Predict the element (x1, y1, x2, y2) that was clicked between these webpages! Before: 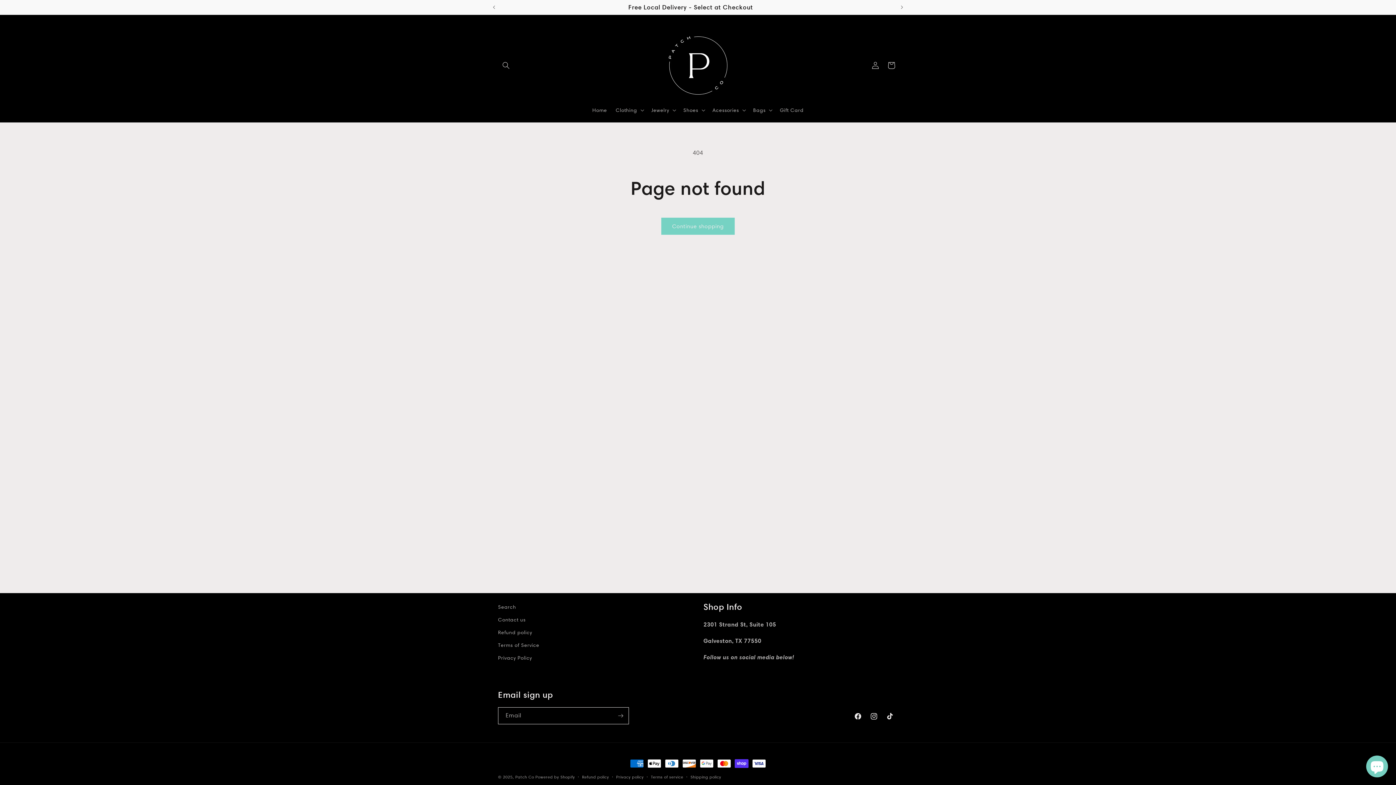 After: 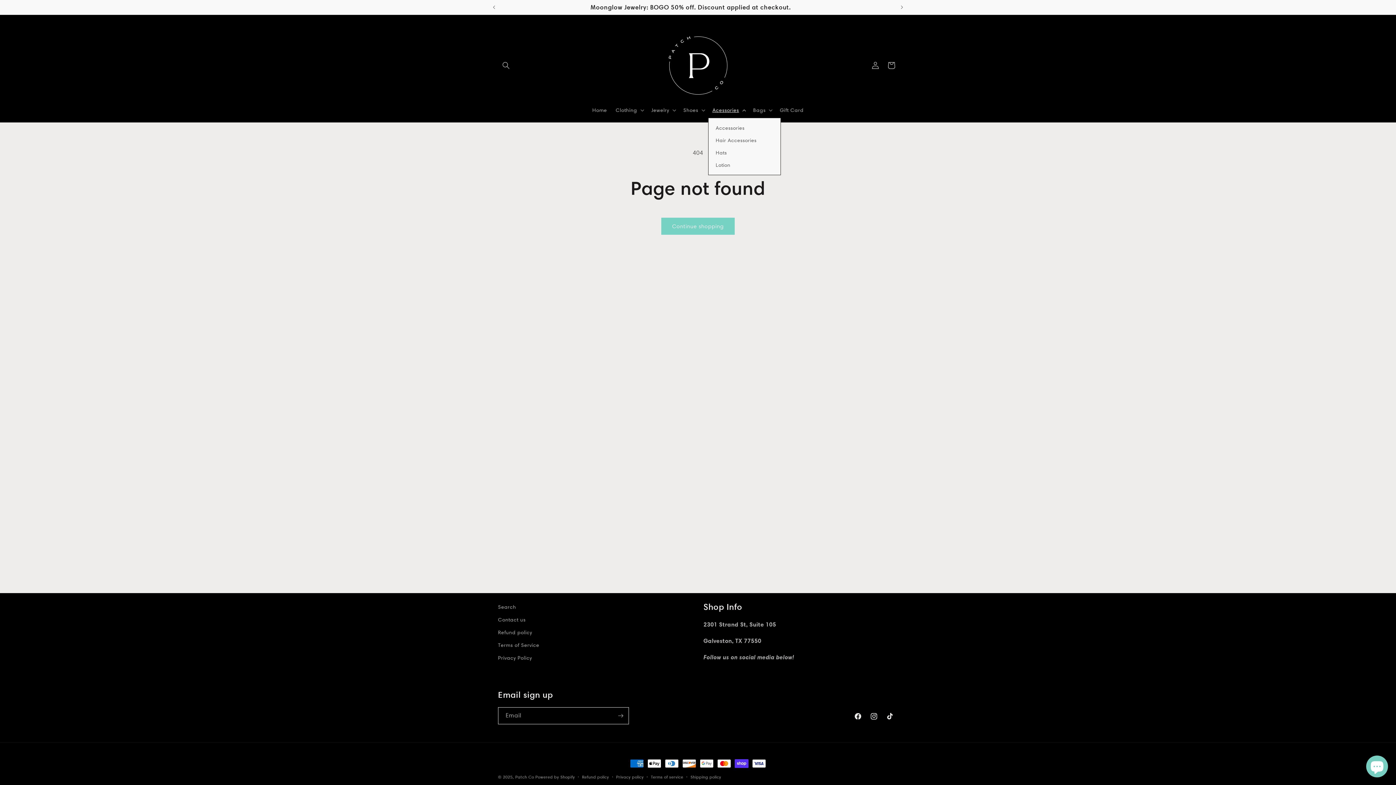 Action: label: Acessories bbox: (708, 102, 749, 117)